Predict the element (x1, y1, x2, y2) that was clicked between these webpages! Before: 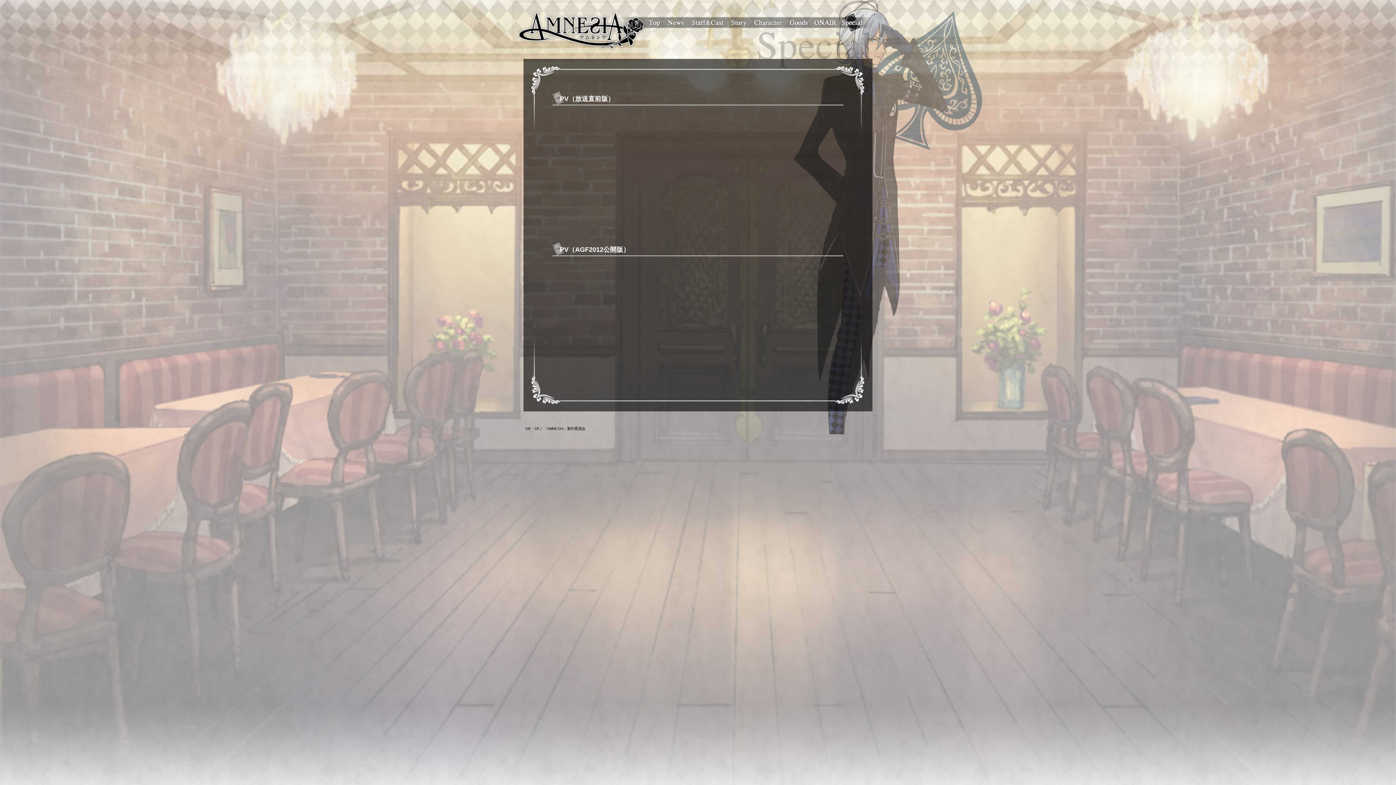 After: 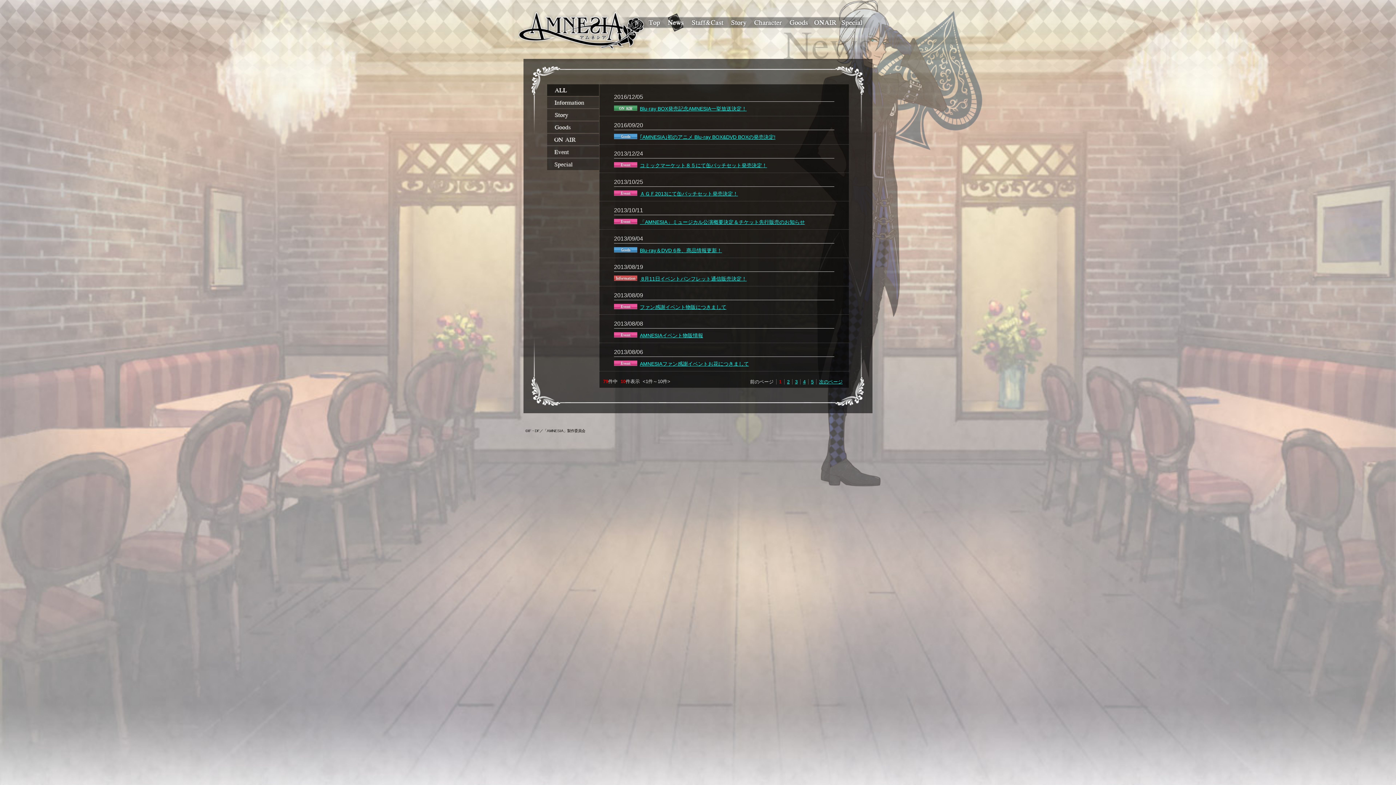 Action: bbox: (664, 13, 688, 31)